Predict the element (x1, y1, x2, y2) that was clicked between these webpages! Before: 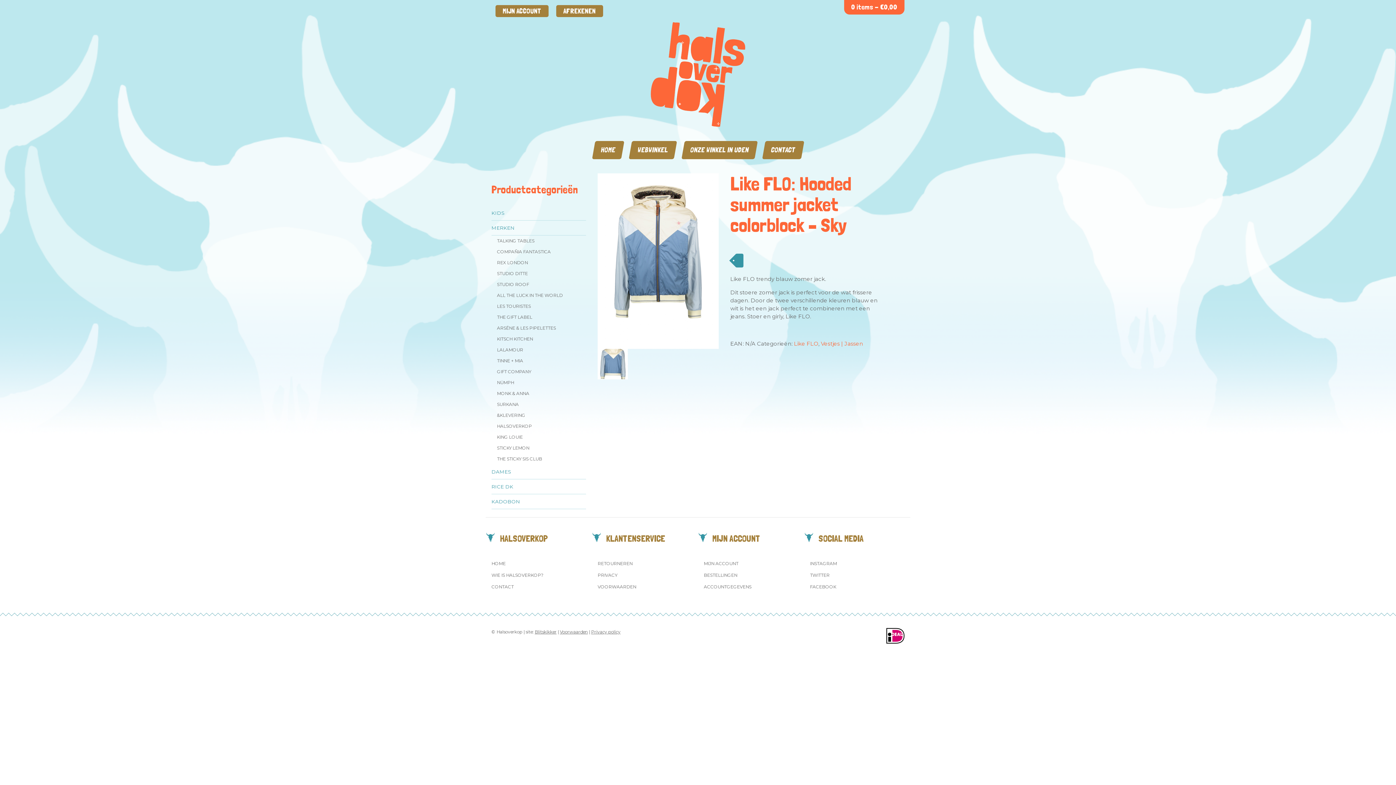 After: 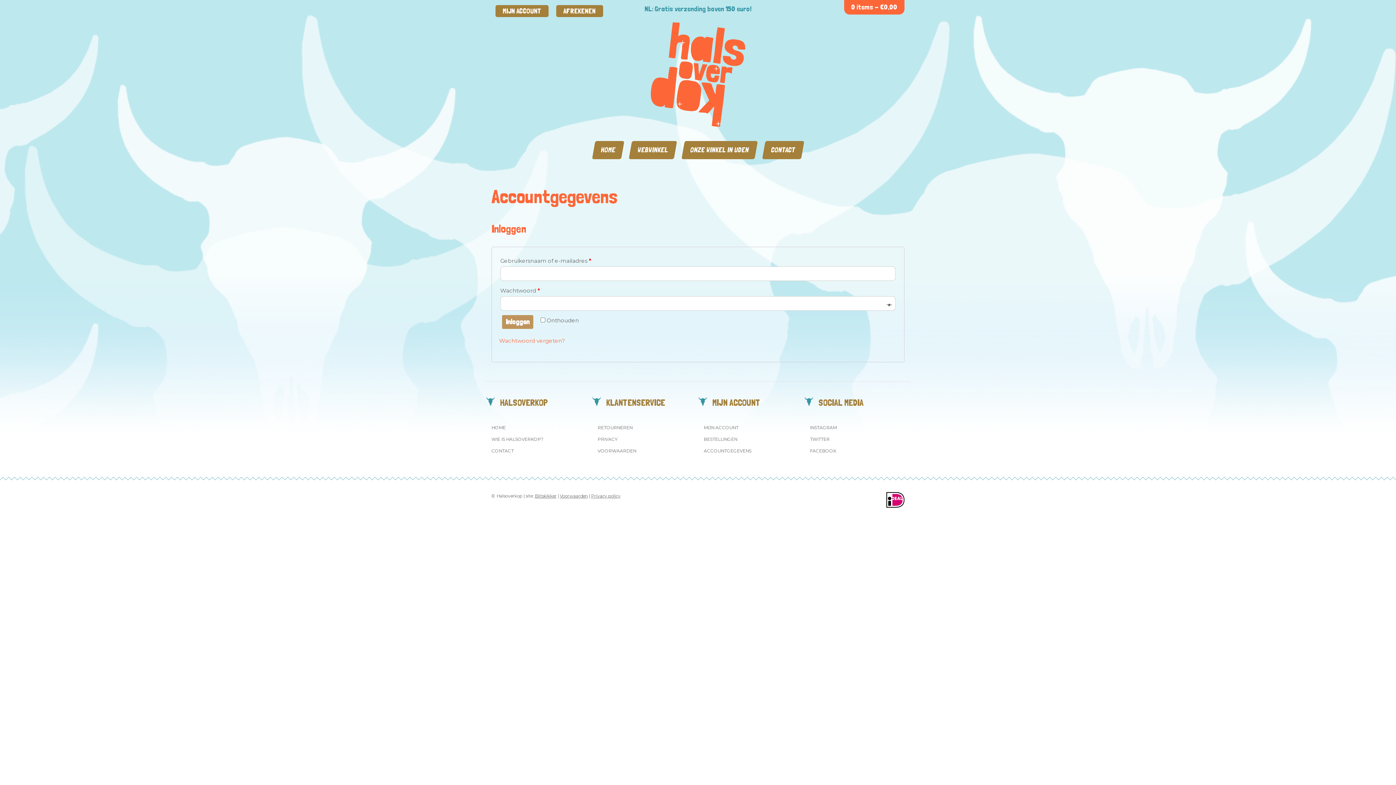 Action: label: ACCOUNTGEGEVENS bbox: (704, 581, 751, 592)